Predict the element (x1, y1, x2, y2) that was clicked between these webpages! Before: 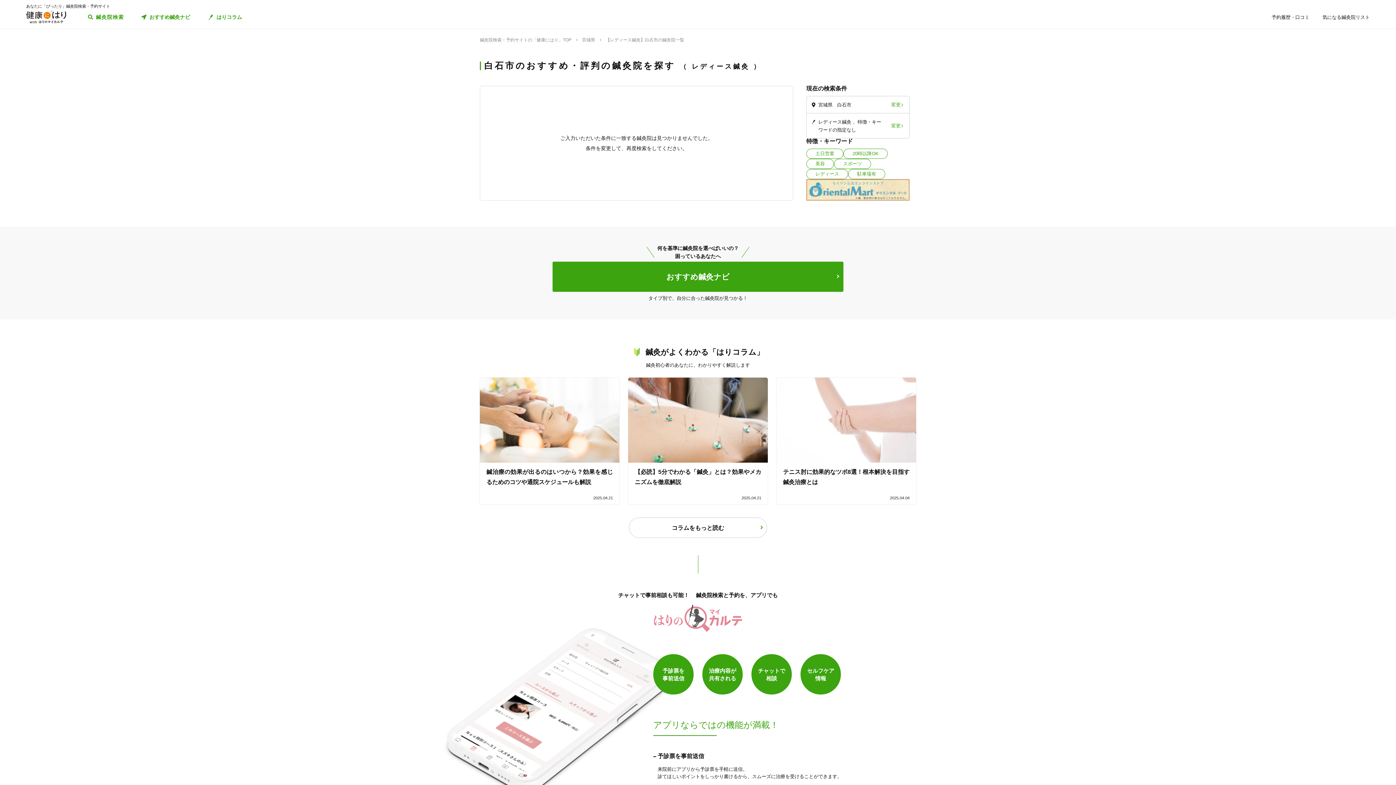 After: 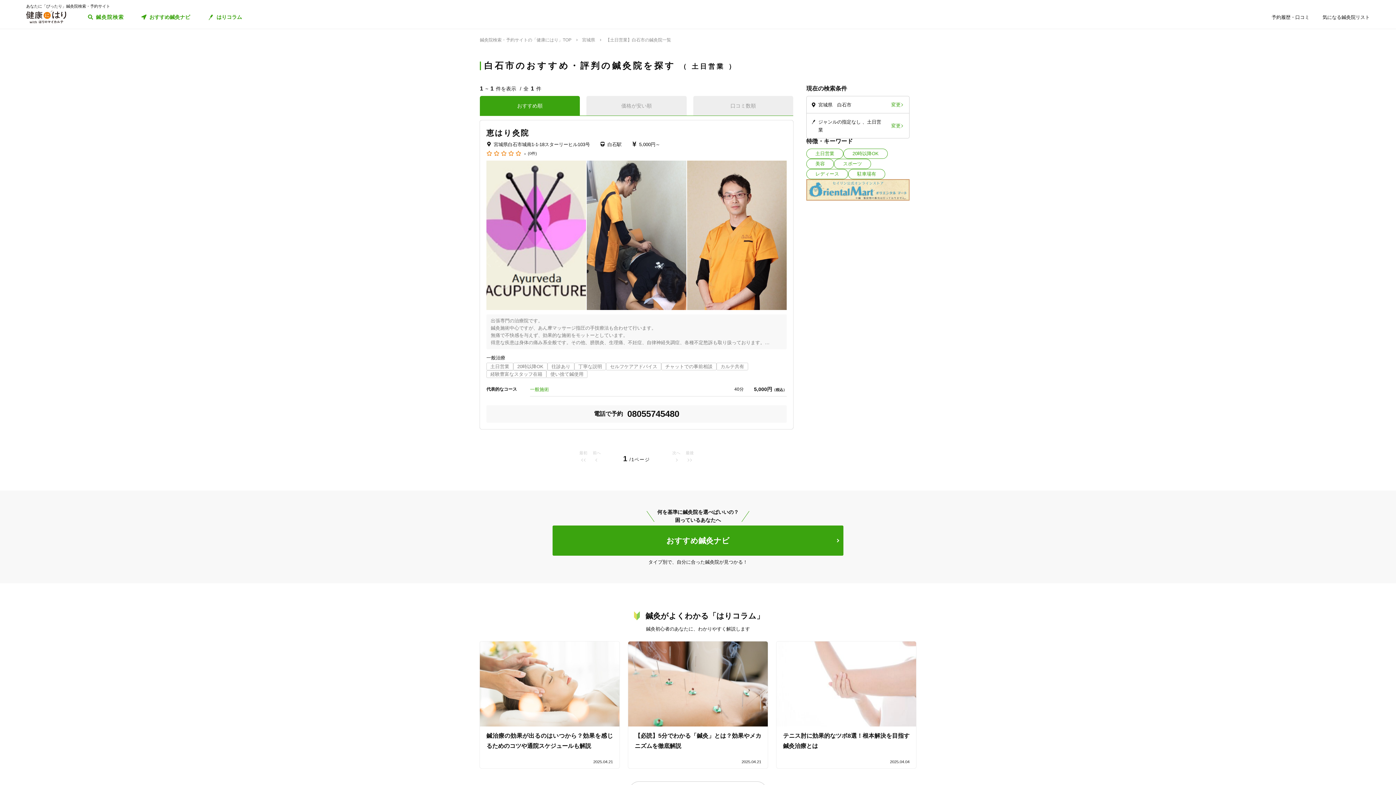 Action: bbox: (806, 148, 843, 158) label: 土日営業